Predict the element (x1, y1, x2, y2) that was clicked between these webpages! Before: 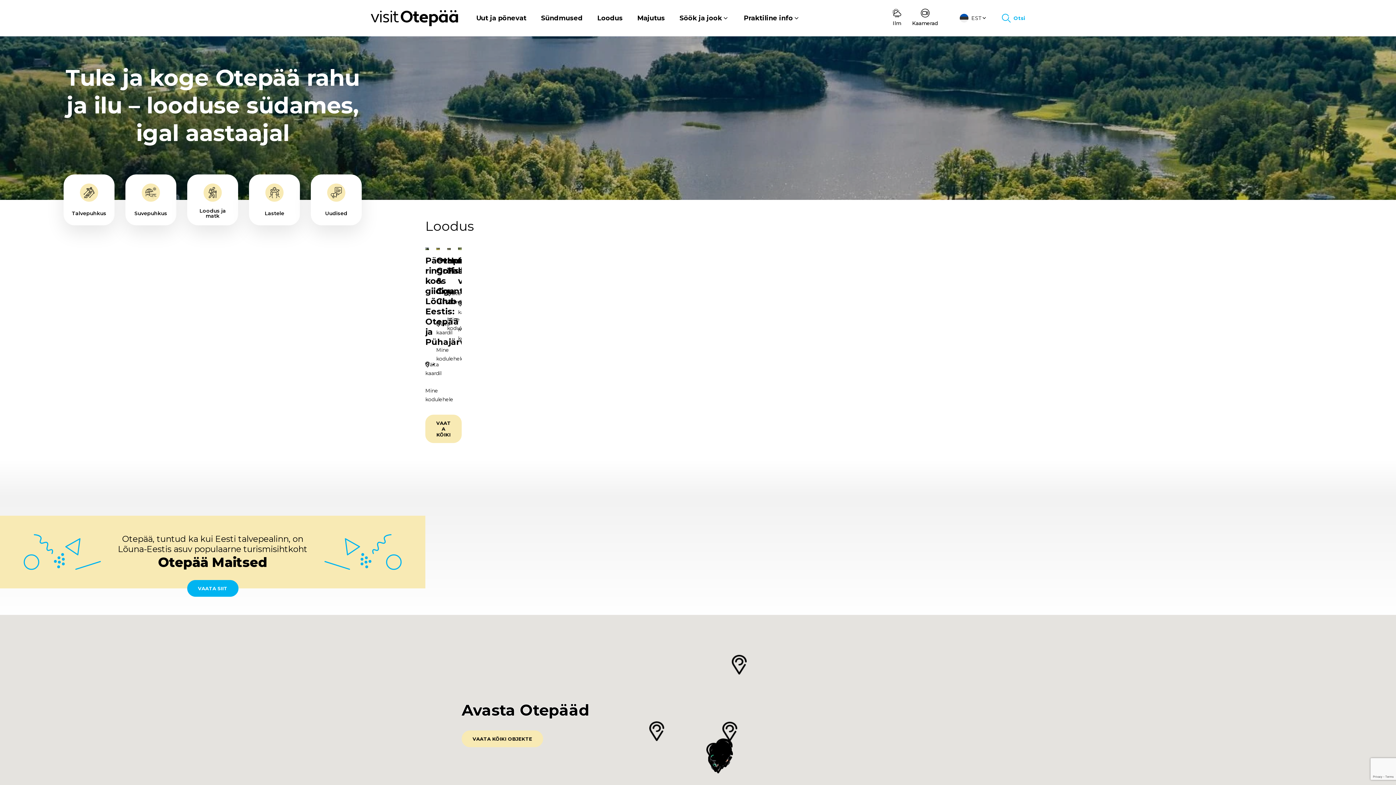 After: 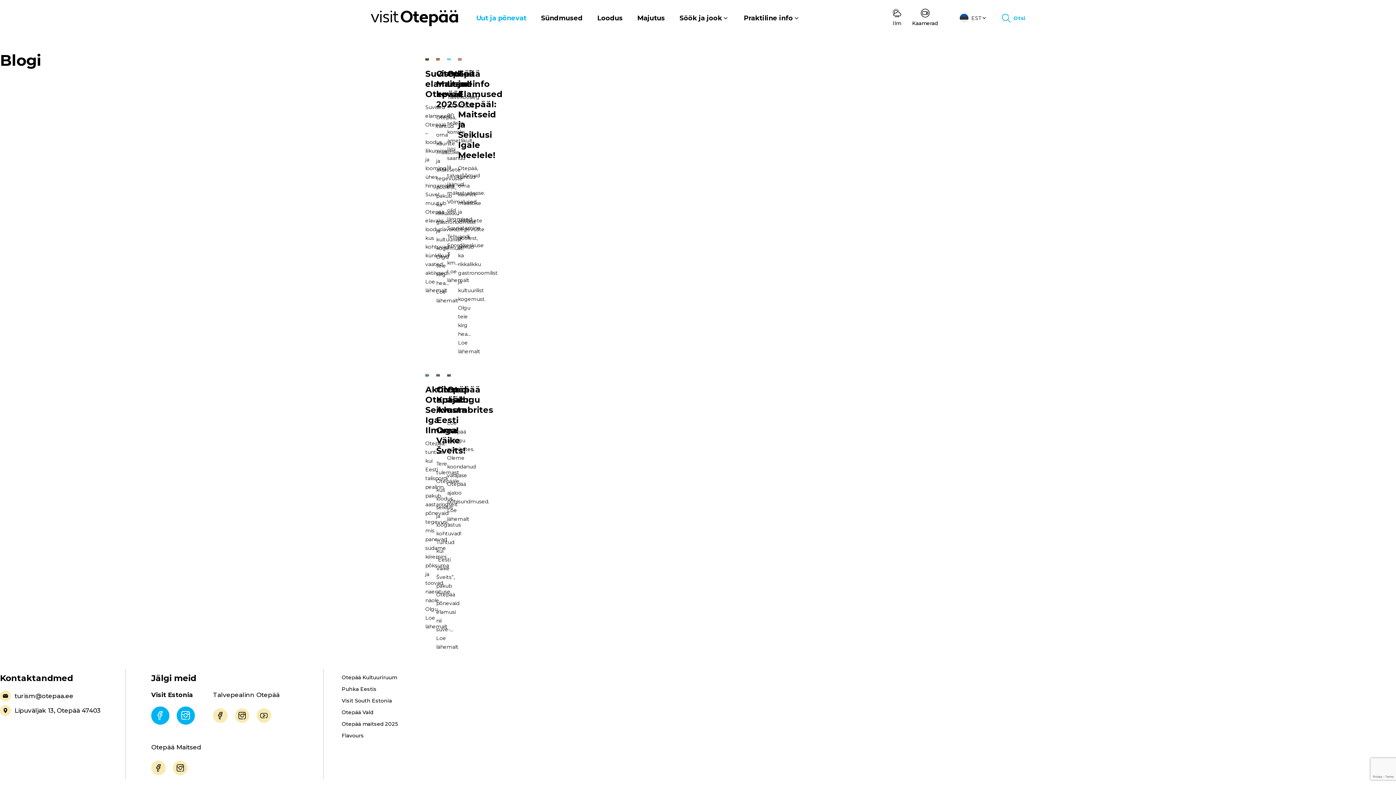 Action: label: Uut ja põnevat bbox: (476, 10, 526, 25)